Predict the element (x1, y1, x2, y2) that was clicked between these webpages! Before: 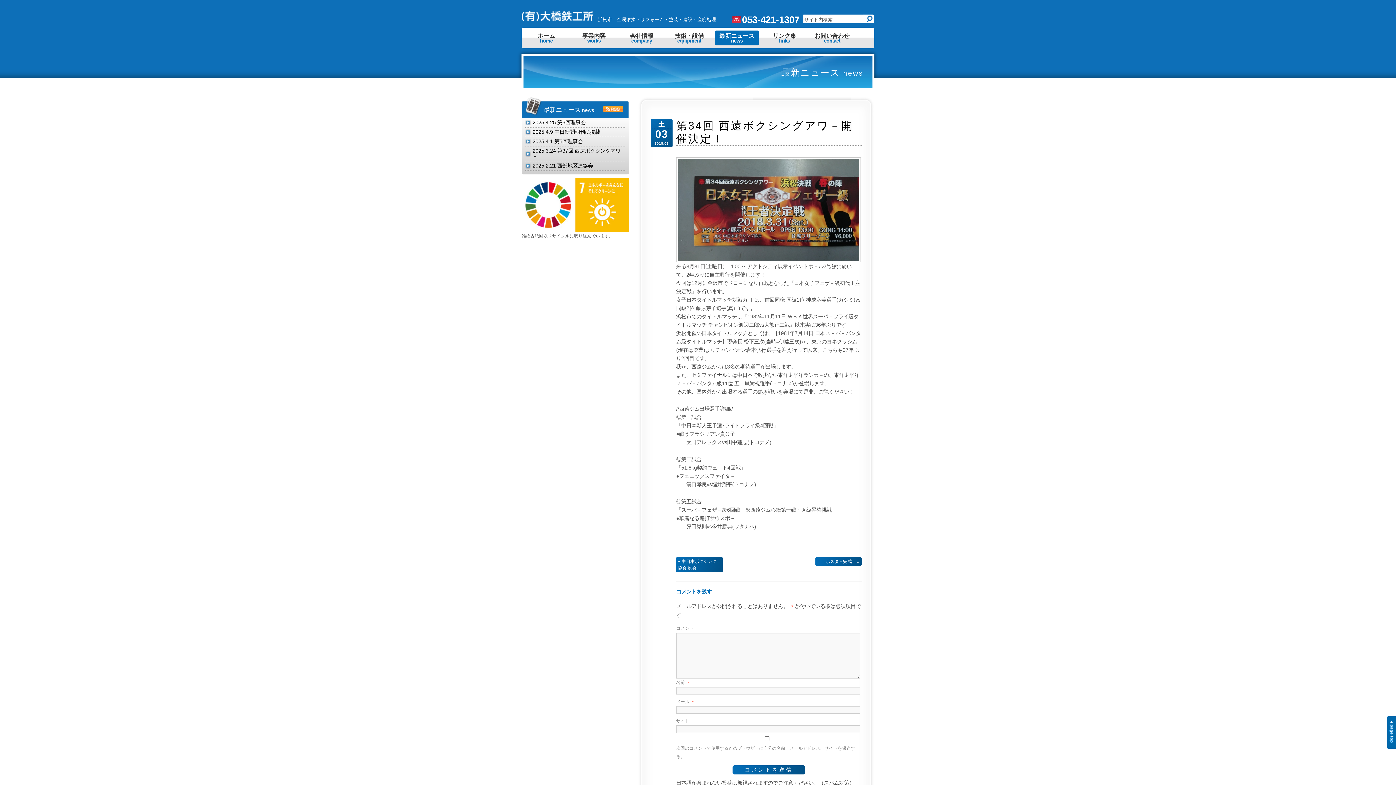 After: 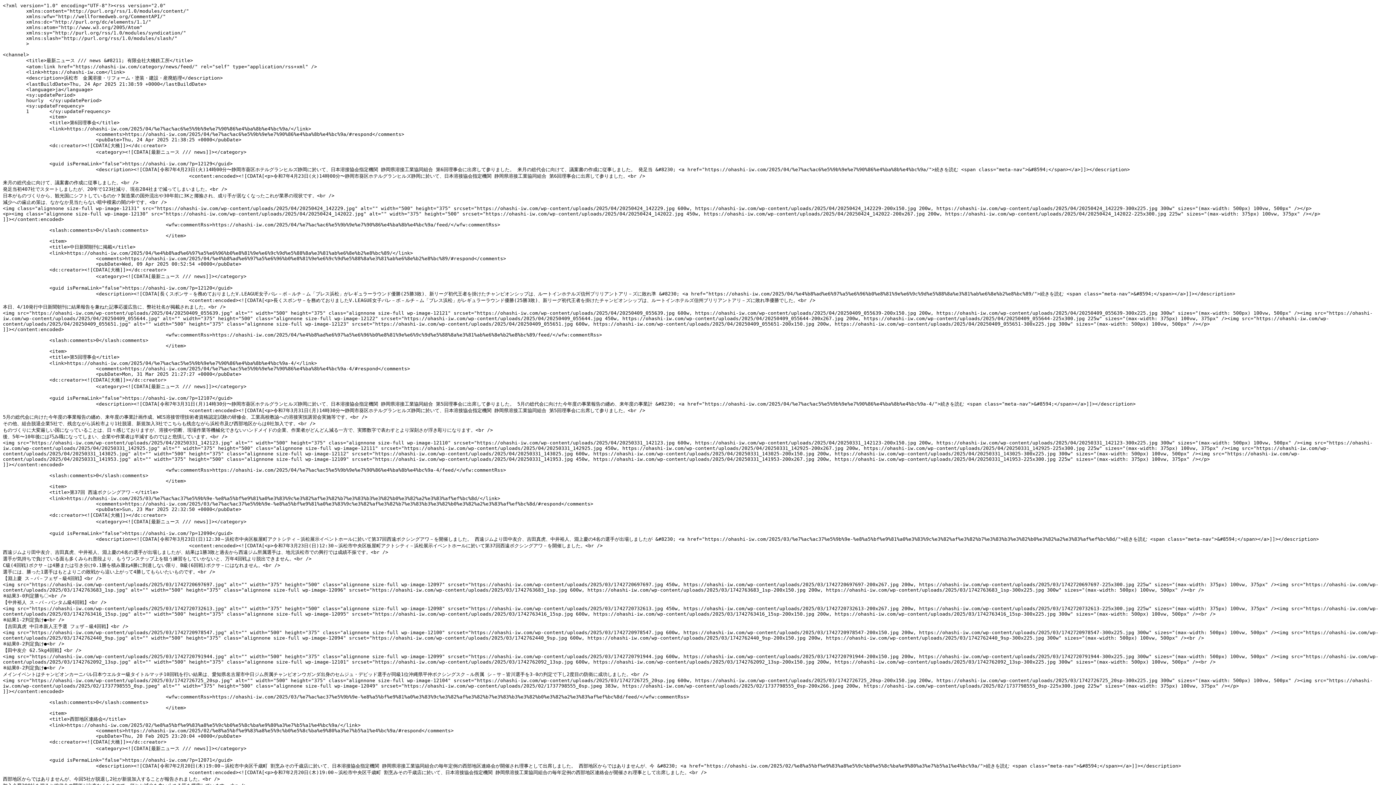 Action: bbox: (603, 106, 623, 113)